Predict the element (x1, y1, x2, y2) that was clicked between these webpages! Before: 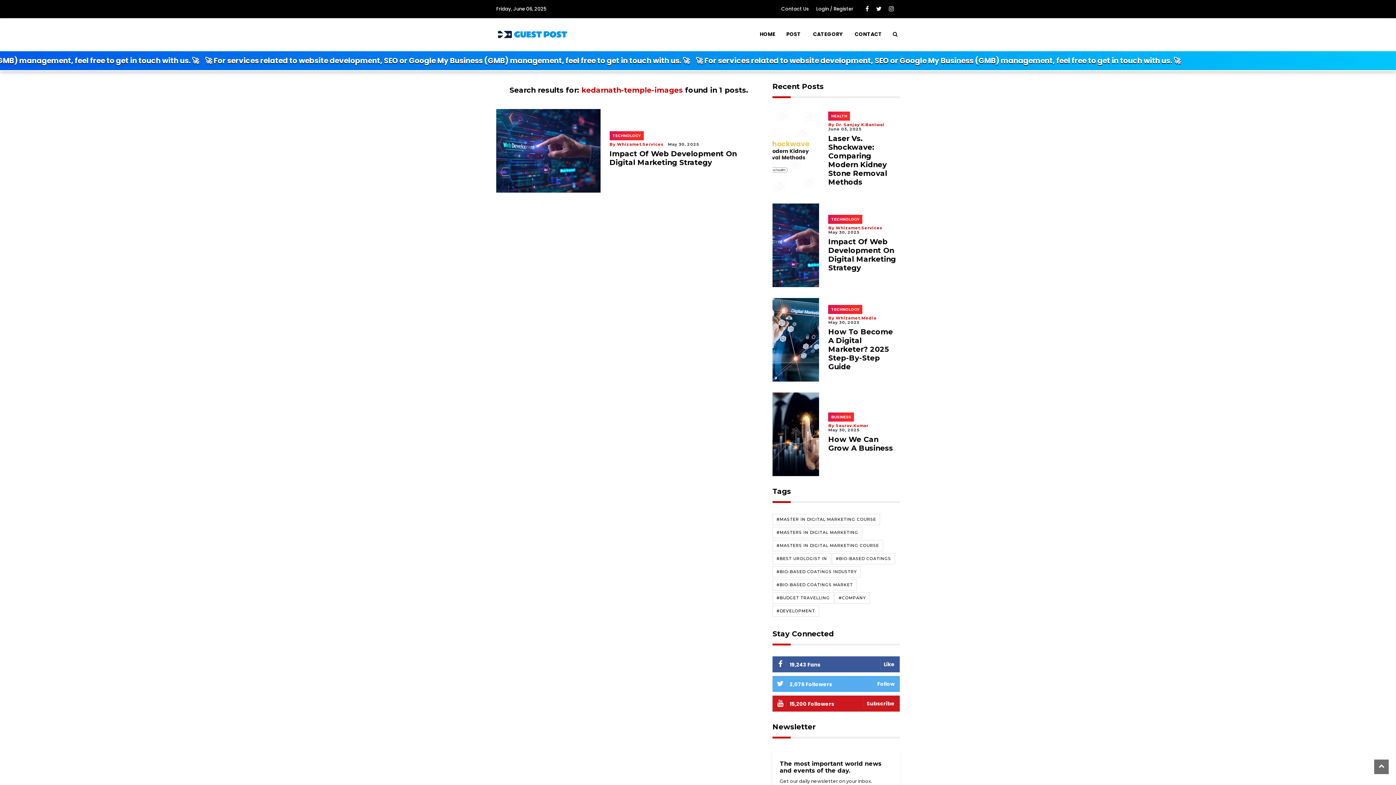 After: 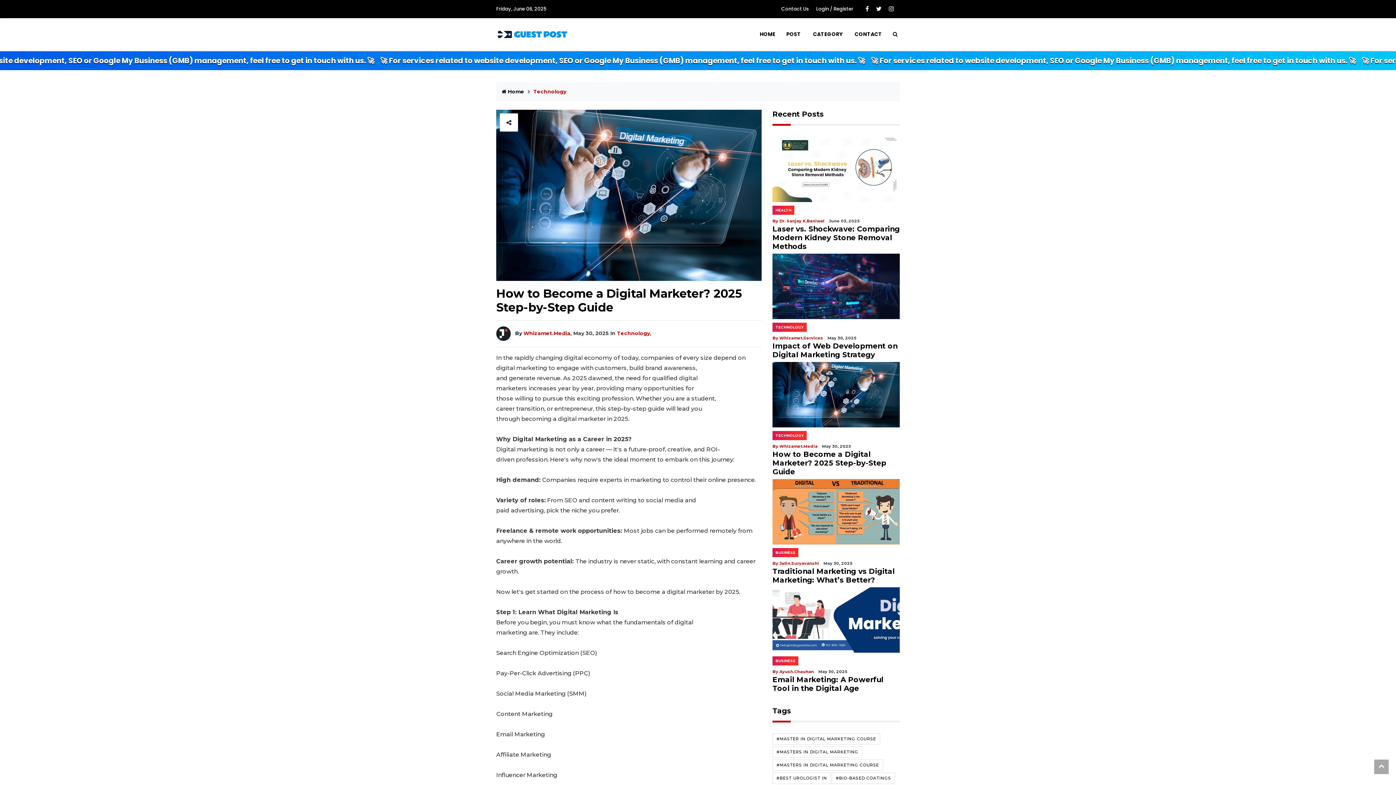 Action: bbox: (772, 335, 819, 343)